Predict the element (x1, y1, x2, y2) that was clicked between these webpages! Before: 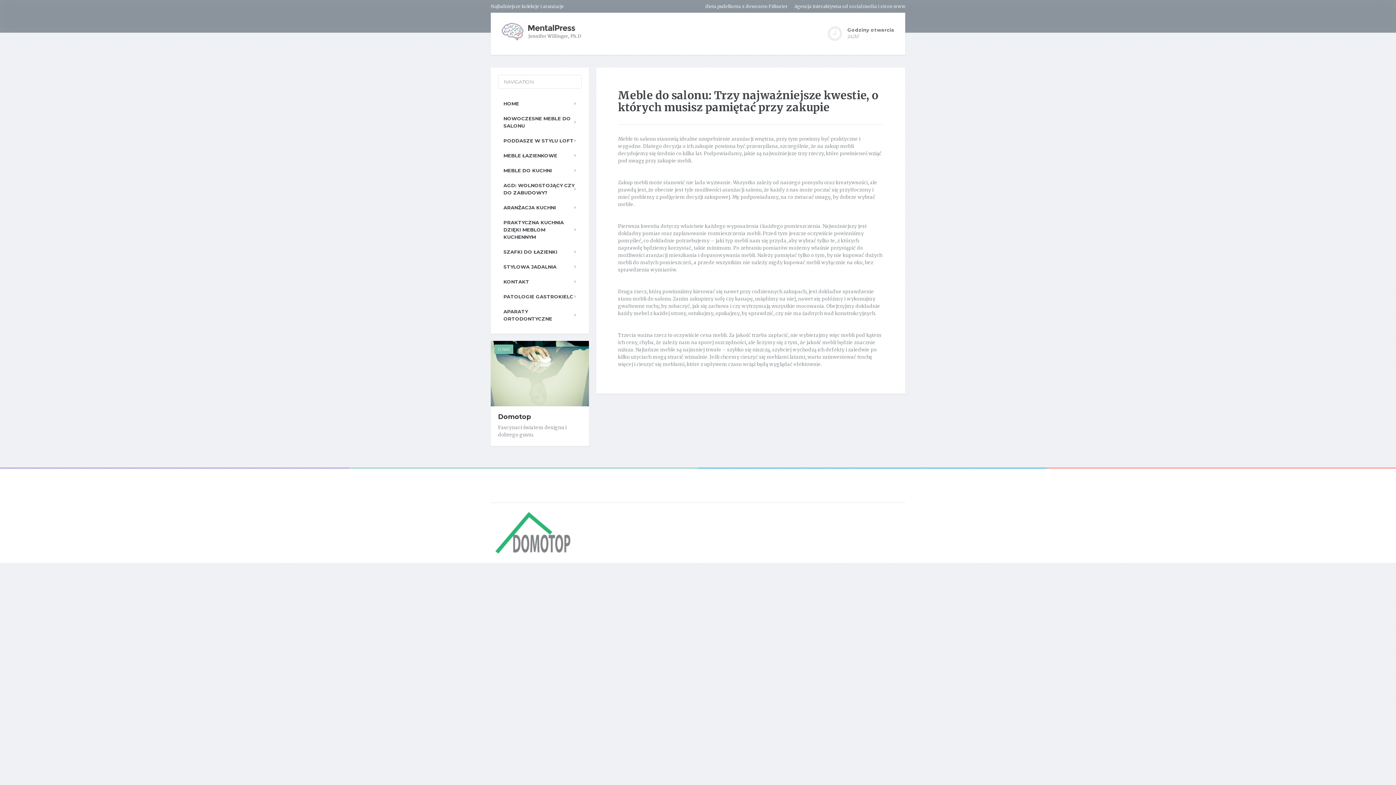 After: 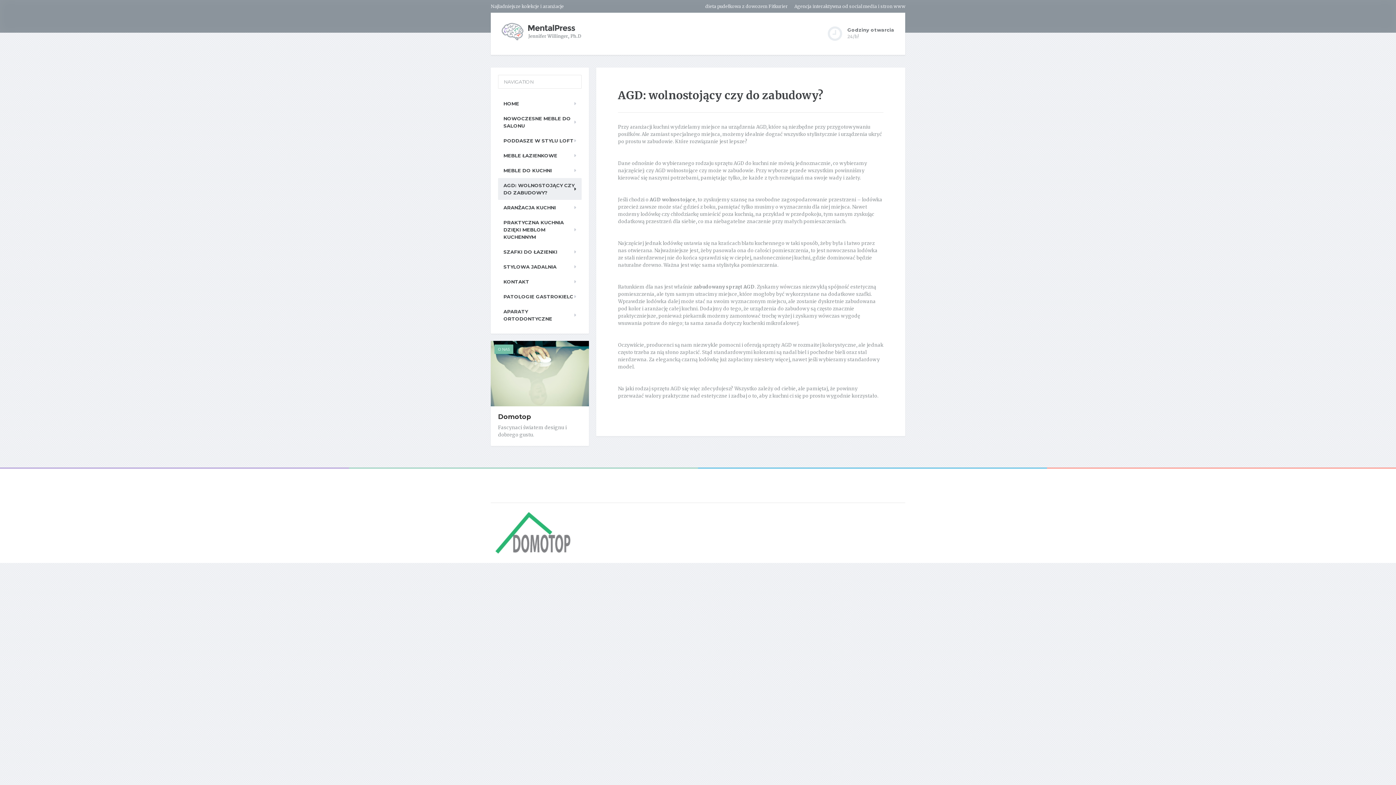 Action: label: AGD: WOLNOSTOJĄCY CZY DO ZABUDOWY? bbox: (498, 178, 581, 200)